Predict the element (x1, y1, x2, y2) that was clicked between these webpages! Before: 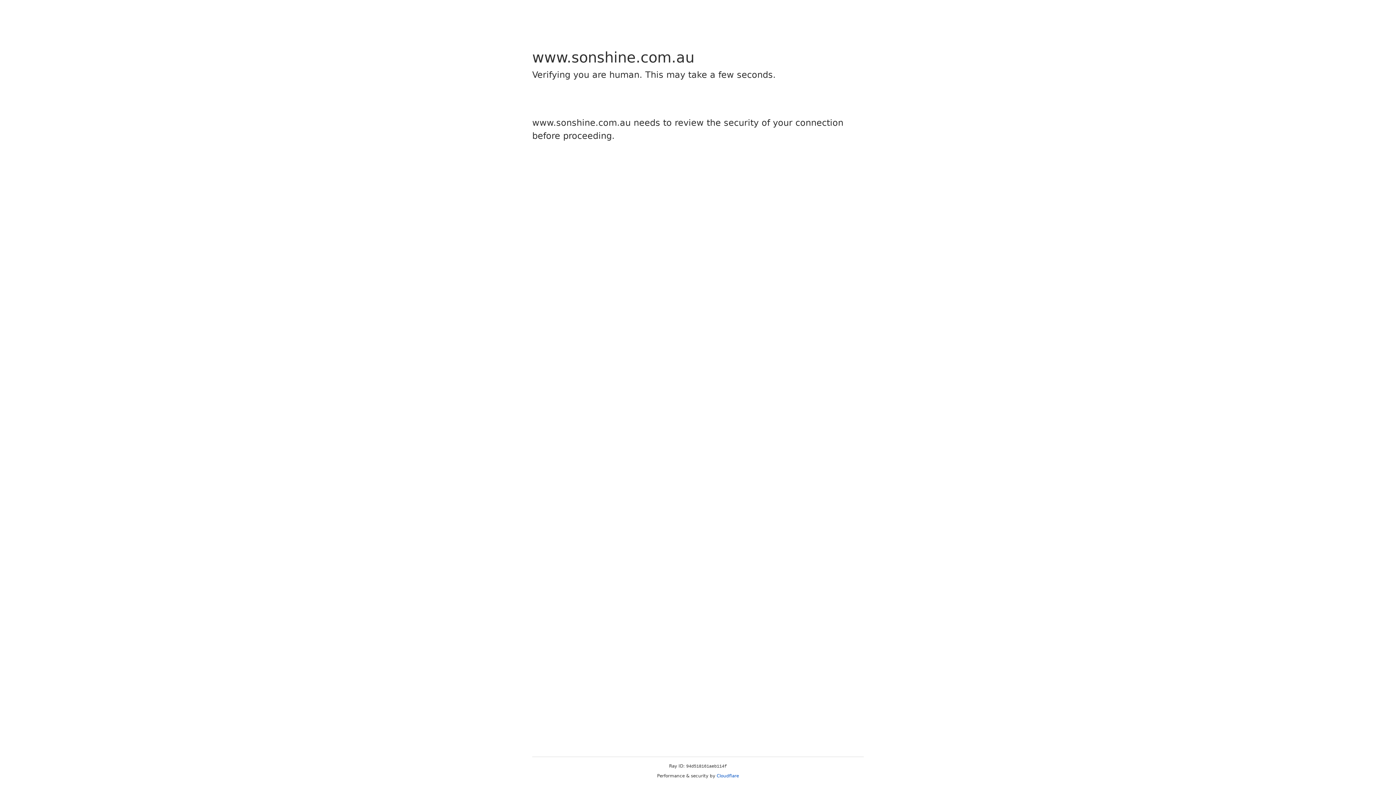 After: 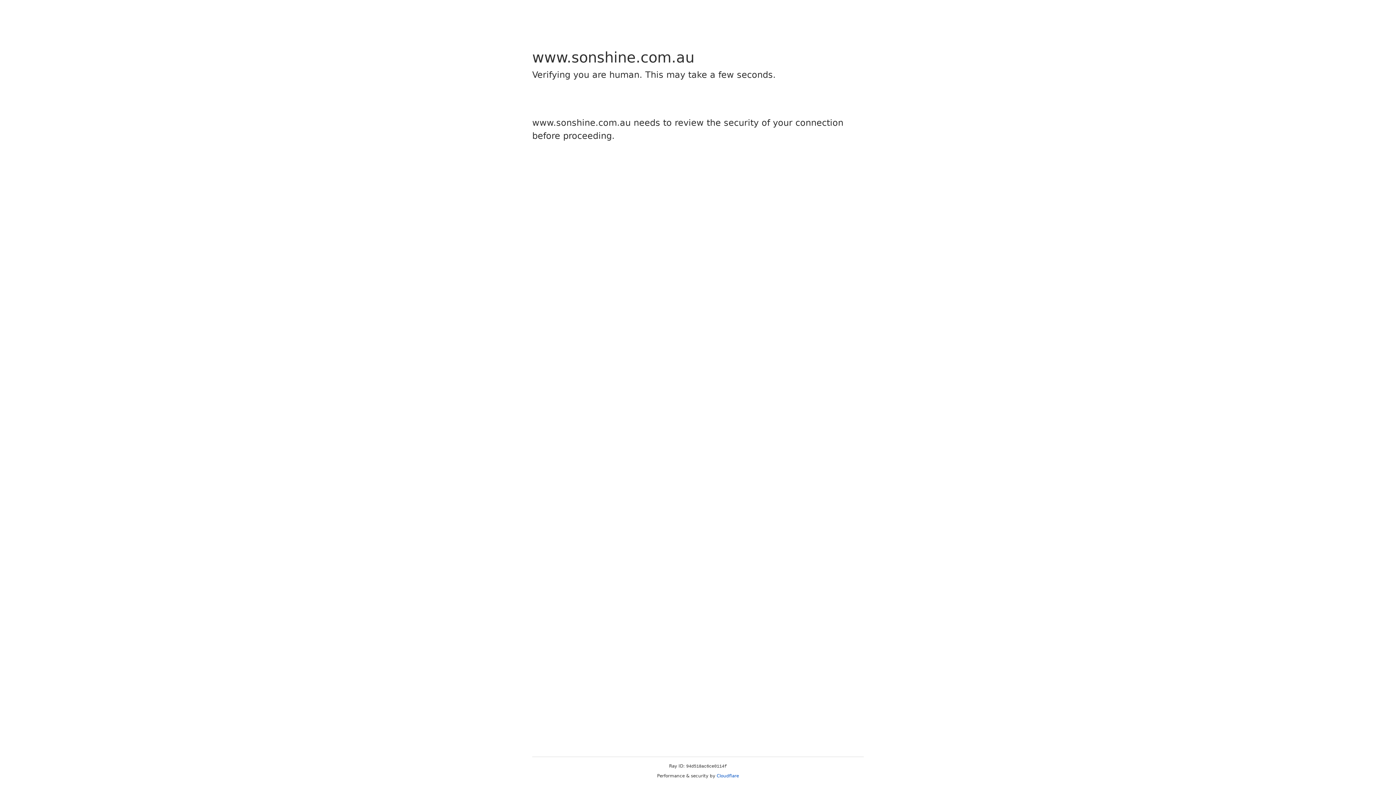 Action: label: Cloudflare bbox: (716, 773, 739, 778)